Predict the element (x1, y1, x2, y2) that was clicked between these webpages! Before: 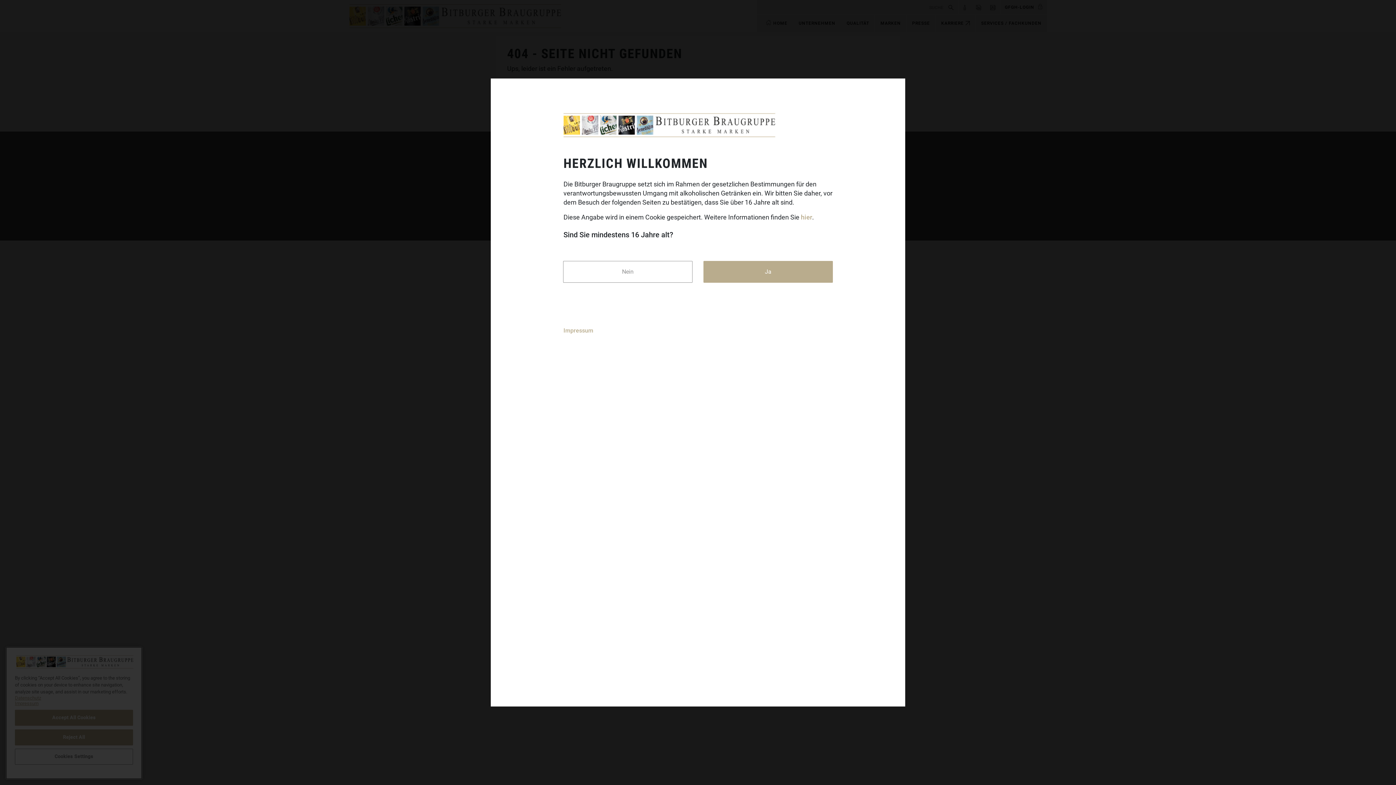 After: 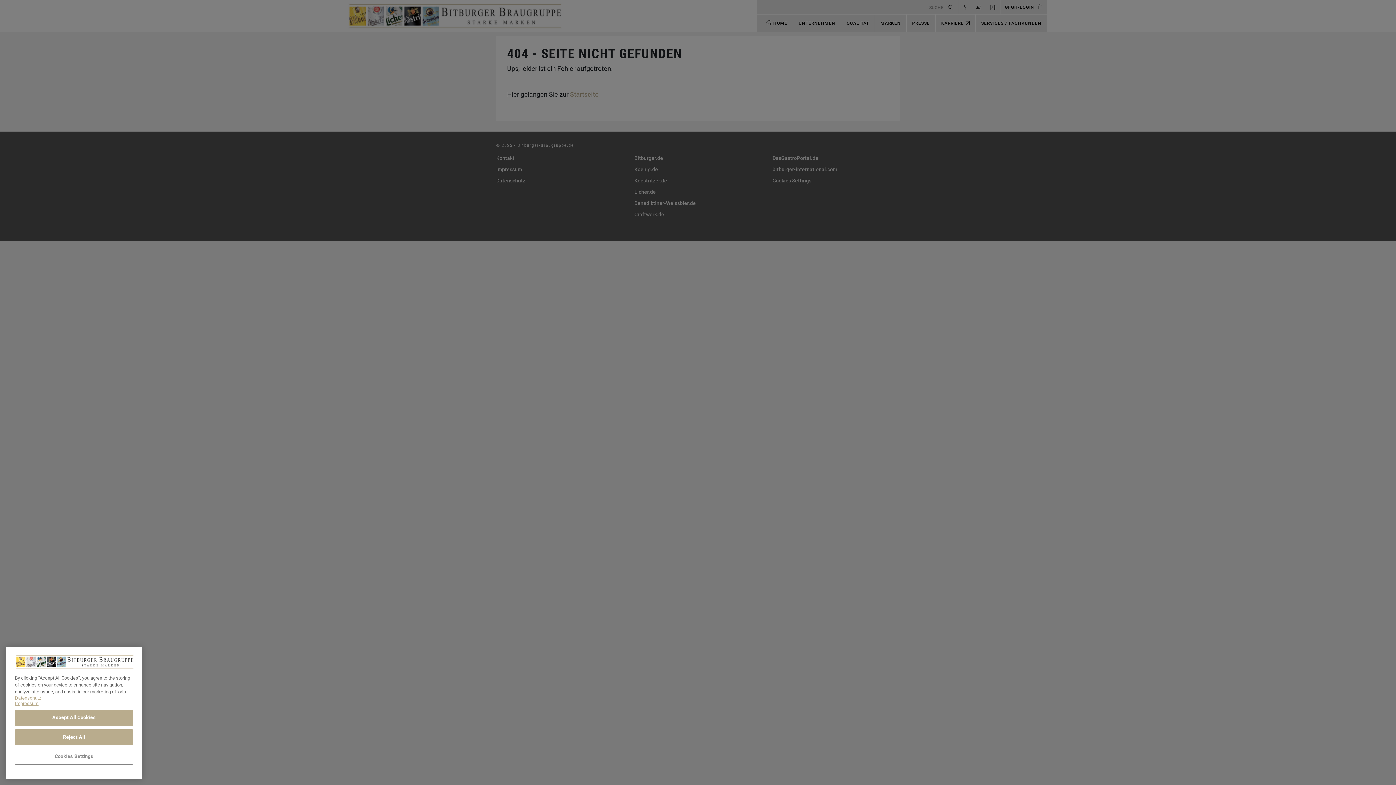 Action: label: Ja bbox: (703, 261, 833, 282)